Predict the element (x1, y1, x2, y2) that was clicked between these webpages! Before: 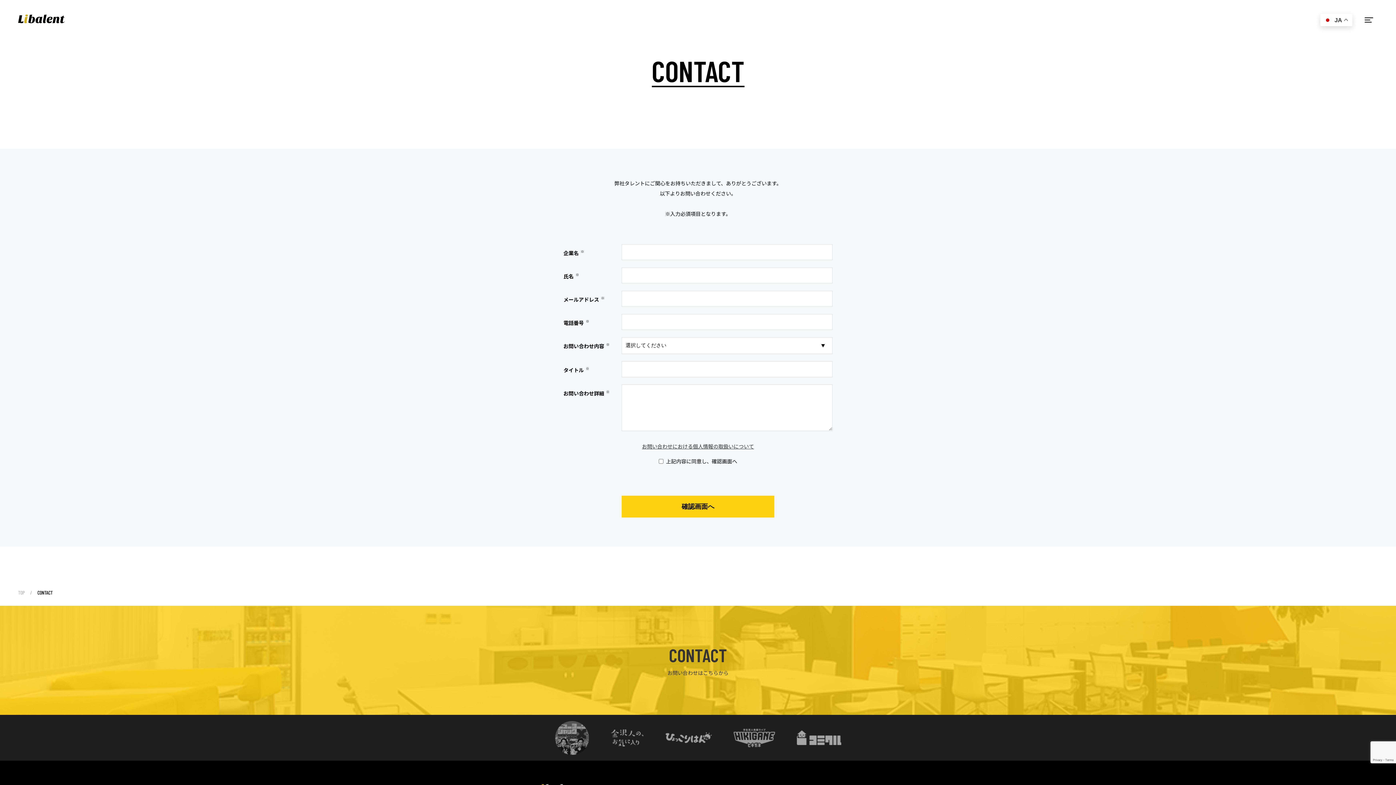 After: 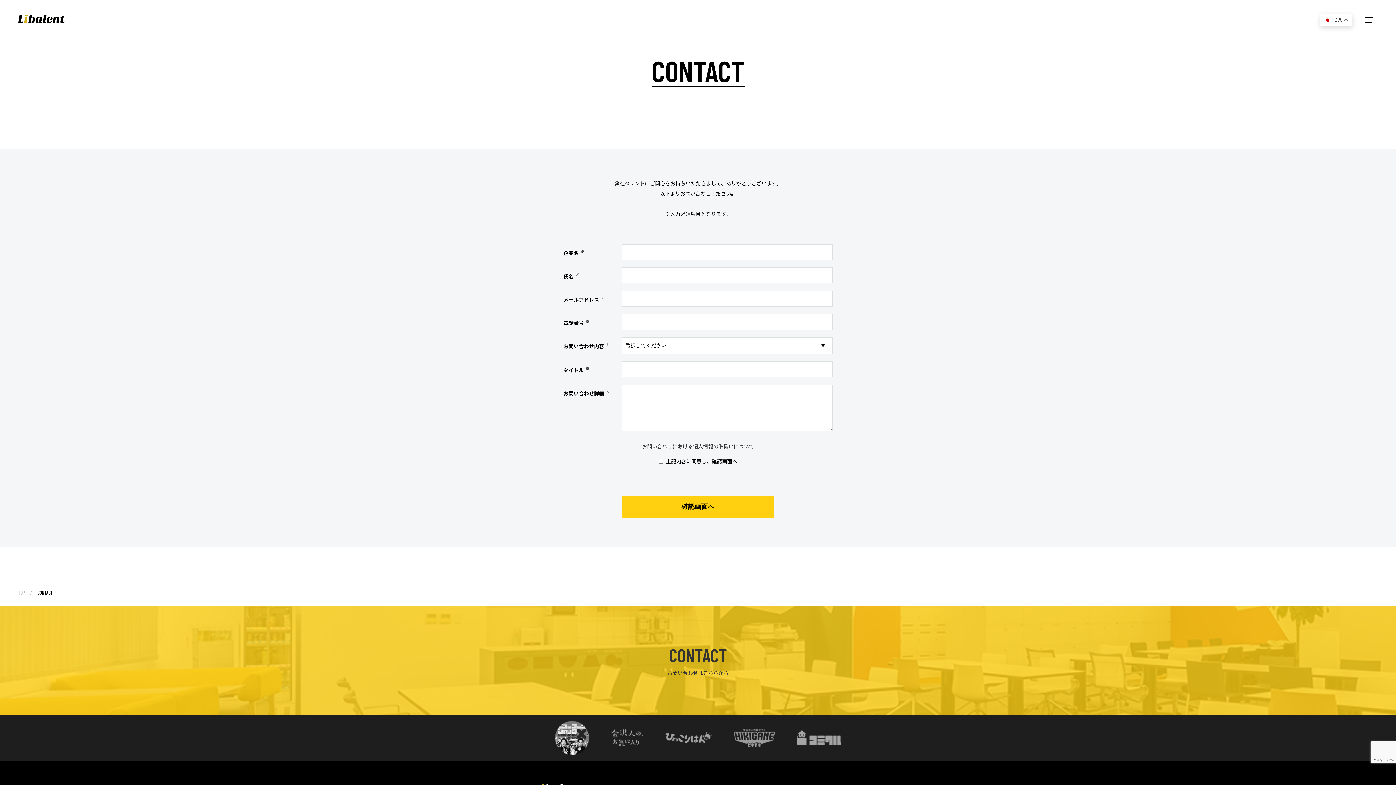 Action: bbox: (555, 746, 588, 753)